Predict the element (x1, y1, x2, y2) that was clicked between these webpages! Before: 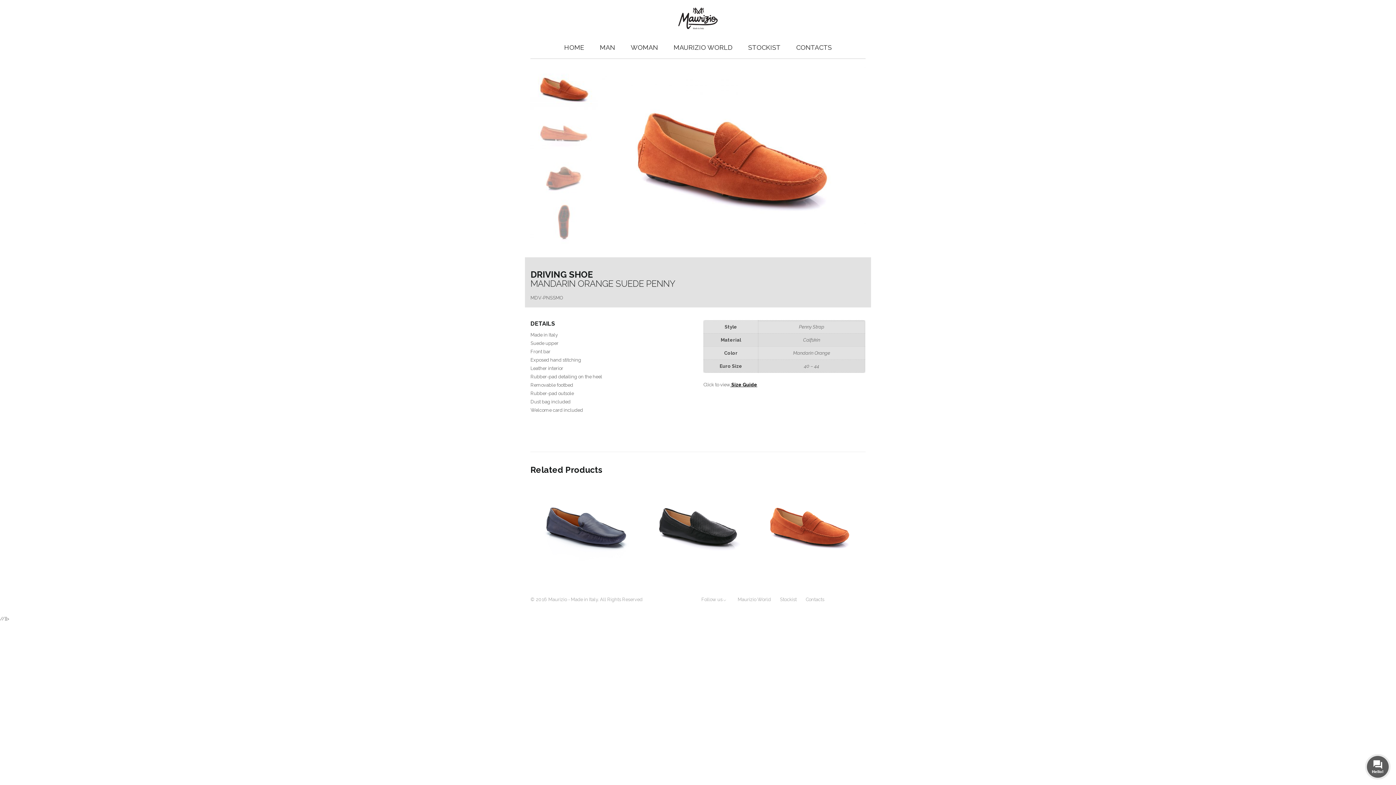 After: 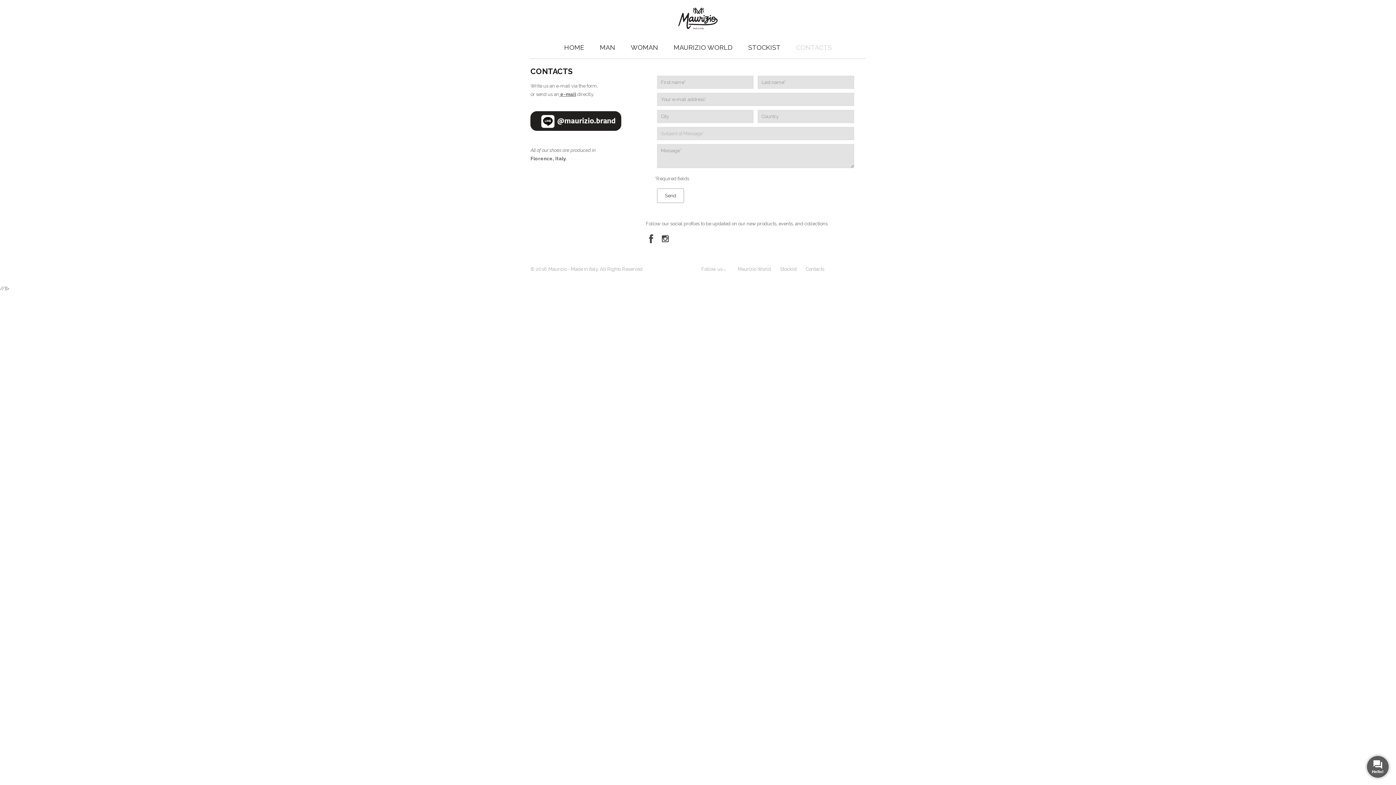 Action: bbox: (805, 595, 824, 603) label: Contacts